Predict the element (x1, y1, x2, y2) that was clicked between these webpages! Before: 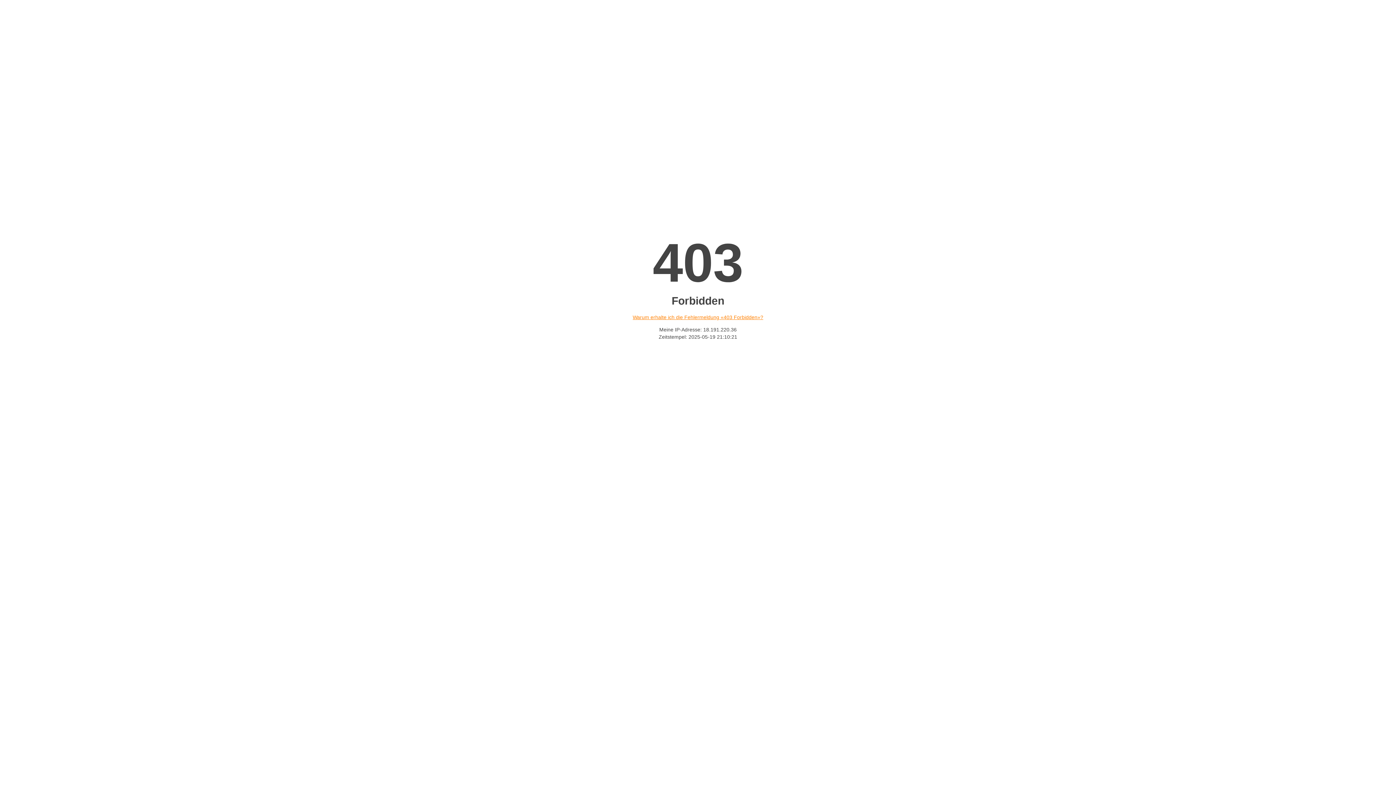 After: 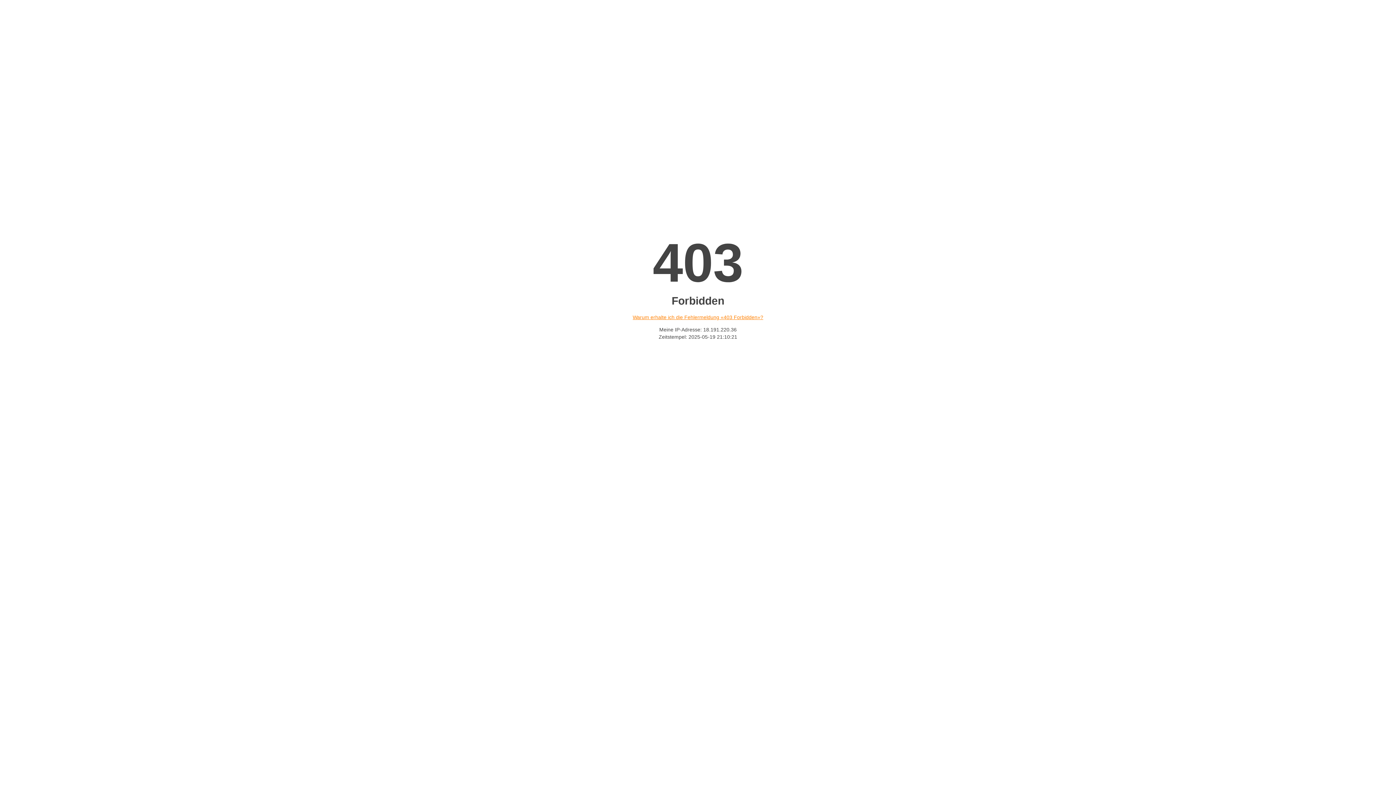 Action: bbox: (632, 314, 763, 320) label: Warum erhalte ich die Fehlermeldung «403 Forbidden»?